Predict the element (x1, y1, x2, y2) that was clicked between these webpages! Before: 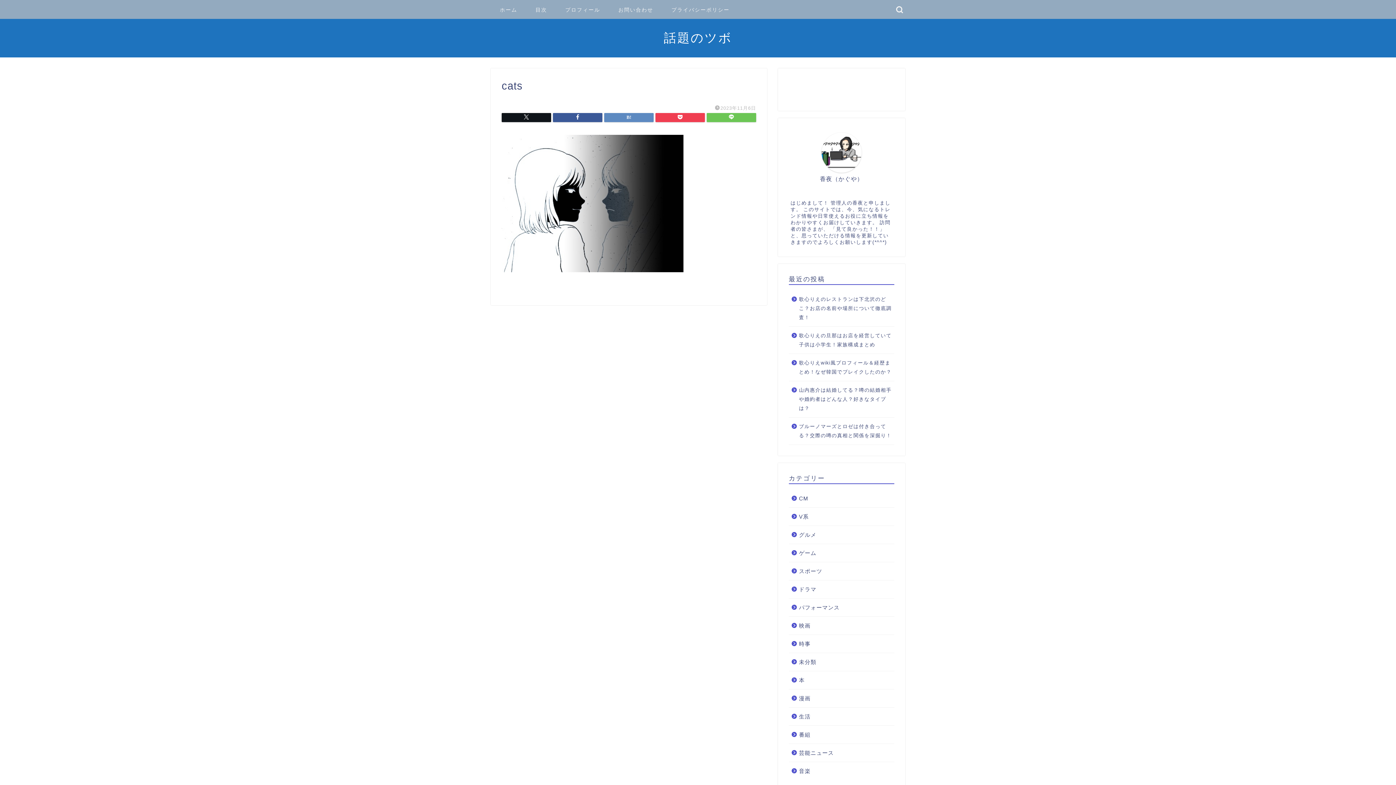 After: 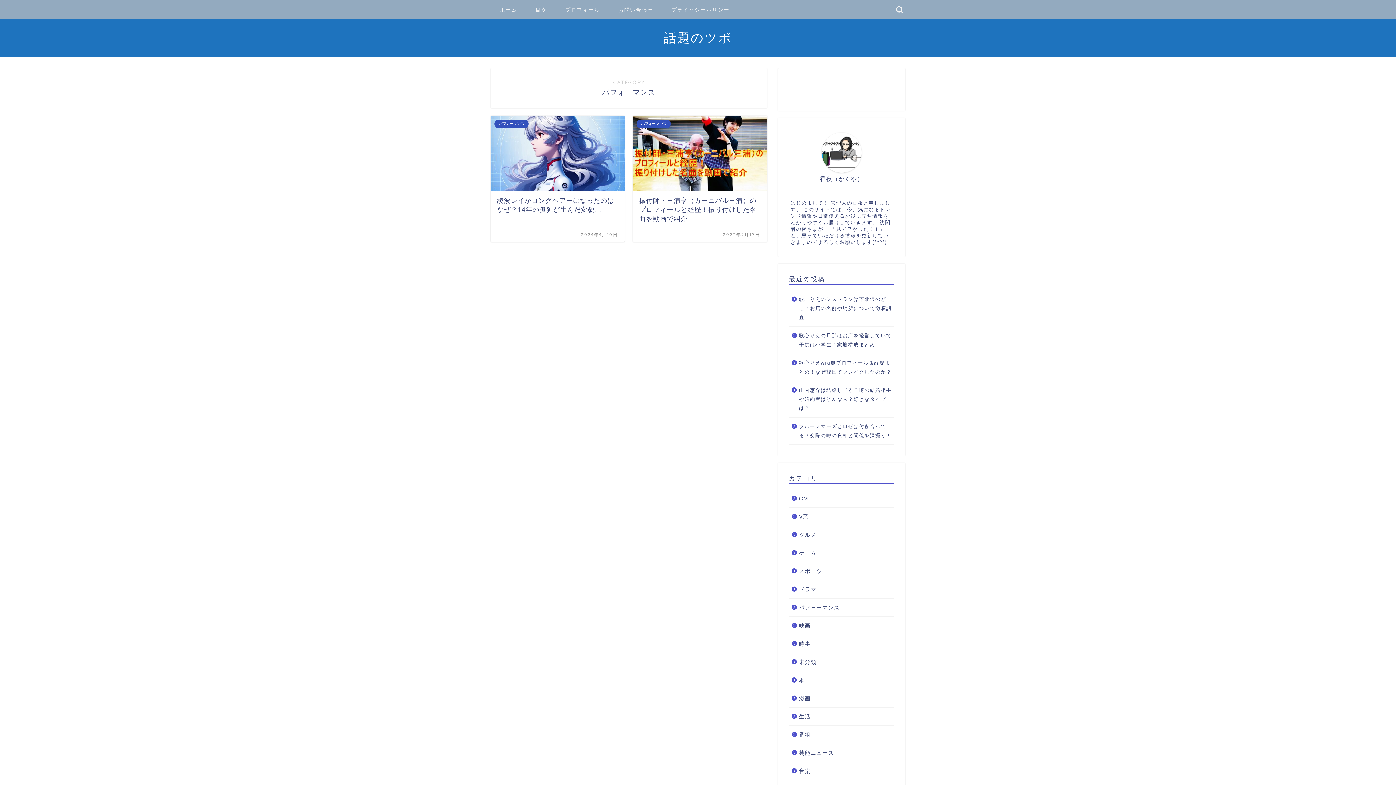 Action: bbox: (789, 598, 893, 616) label: パフォーマンス